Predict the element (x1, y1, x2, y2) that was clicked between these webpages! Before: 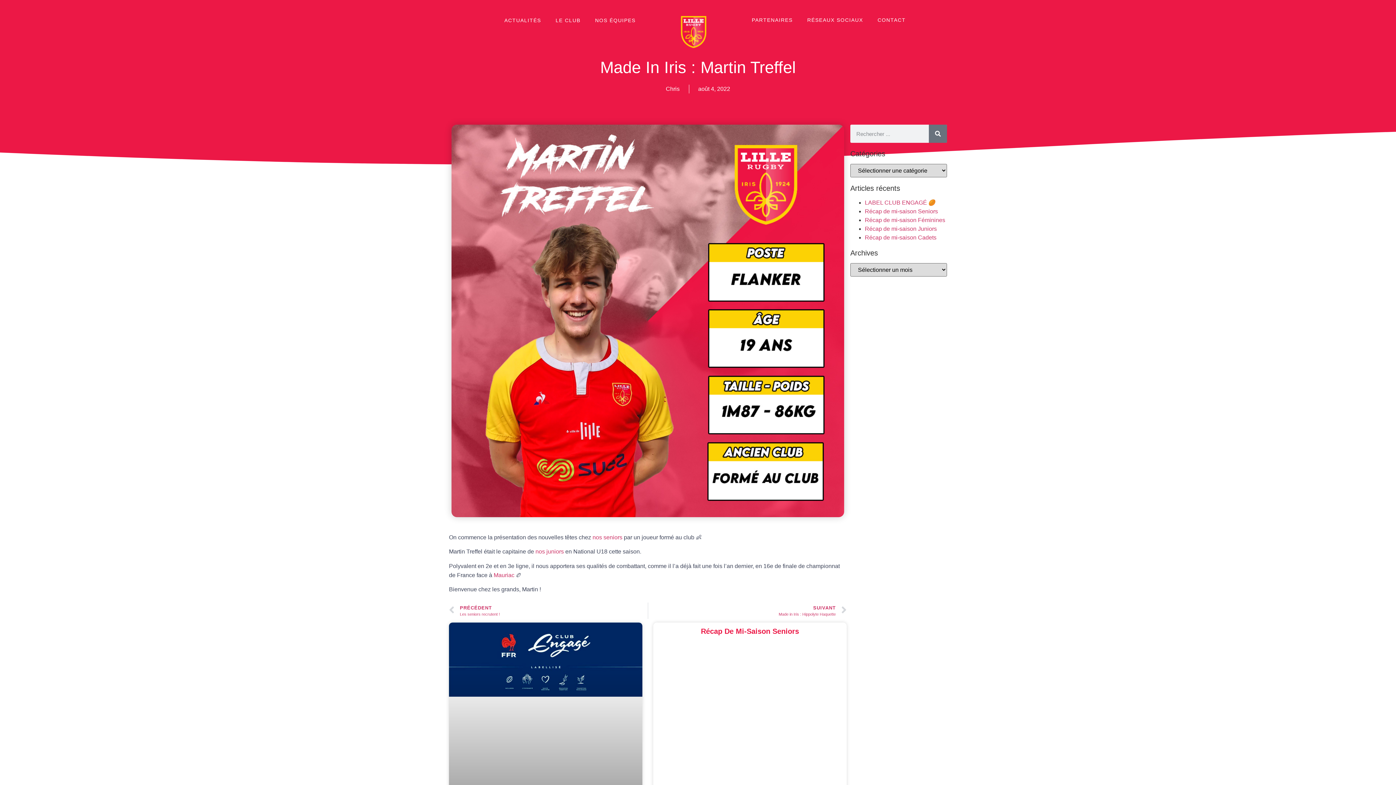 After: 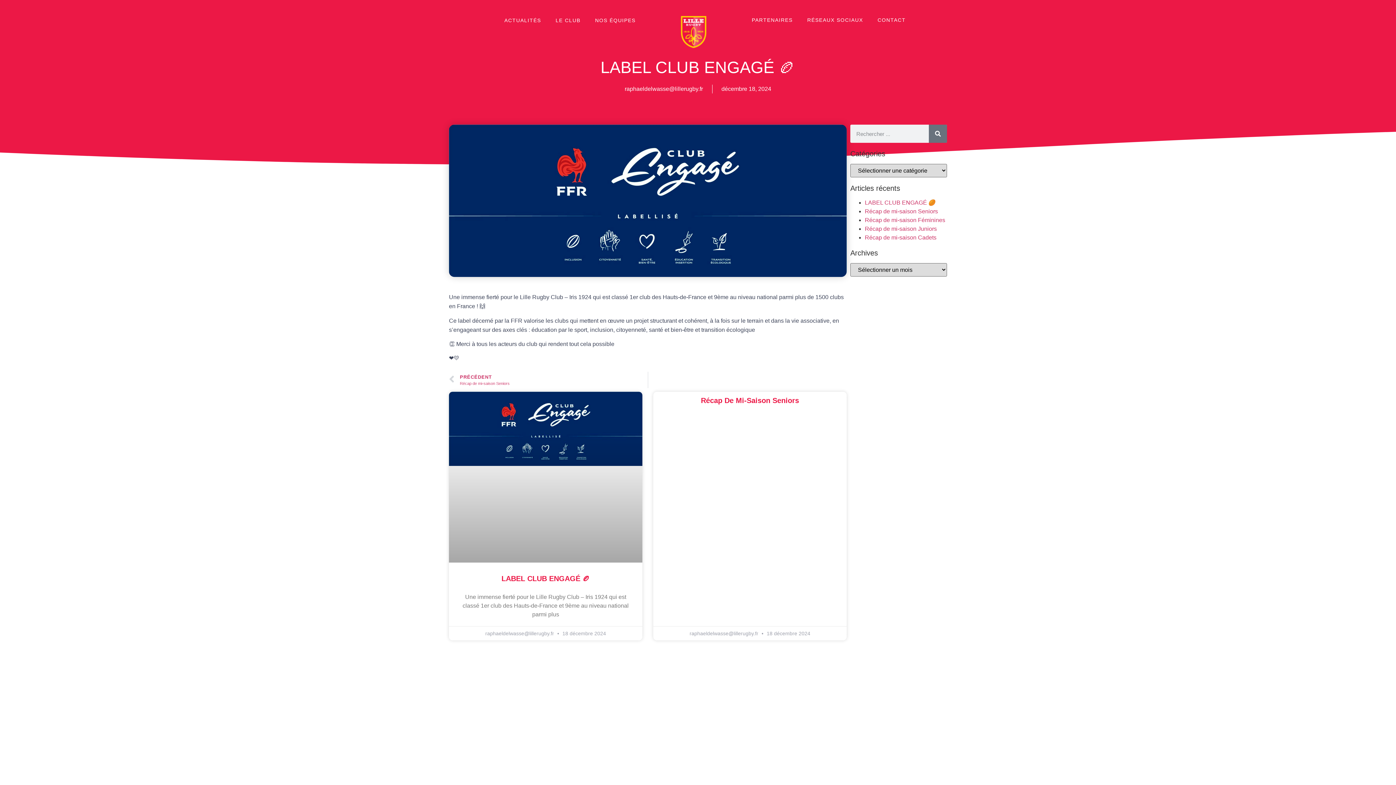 Action: label: LABEL CLUB ENGAGÉ 🏉 bbox: (865, 199, 936, 205)